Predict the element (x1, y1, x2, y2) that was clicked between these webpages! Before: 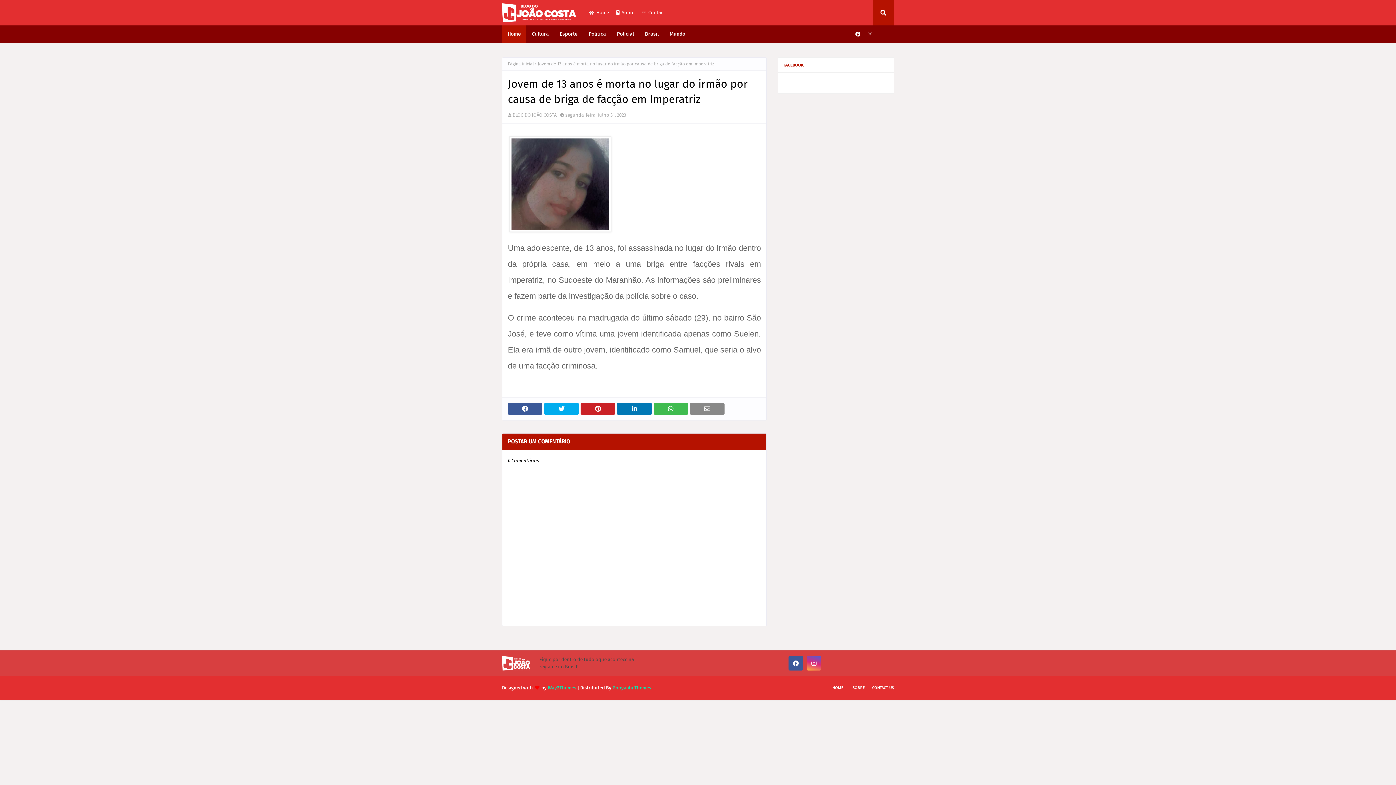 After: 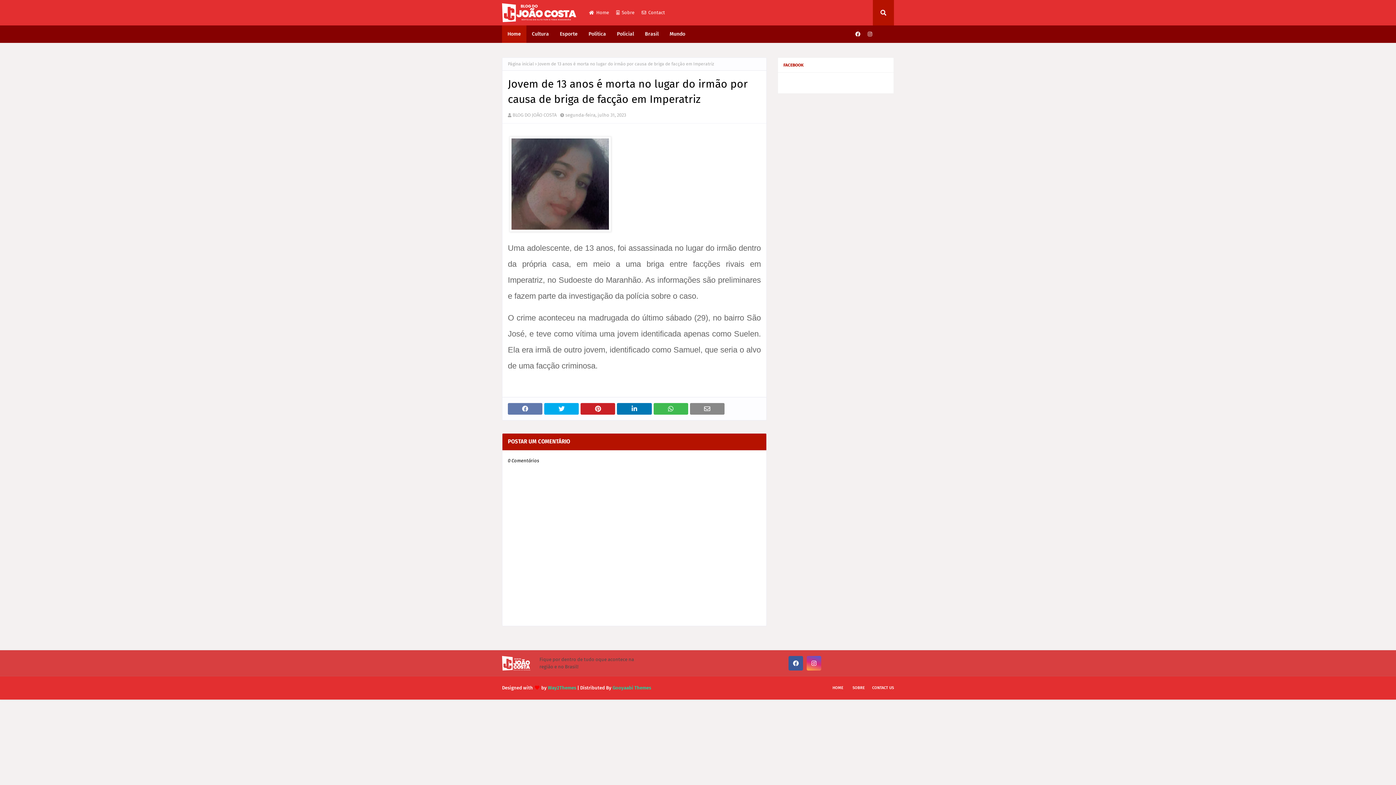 Action: bbox: (508, 403, 542, 414)